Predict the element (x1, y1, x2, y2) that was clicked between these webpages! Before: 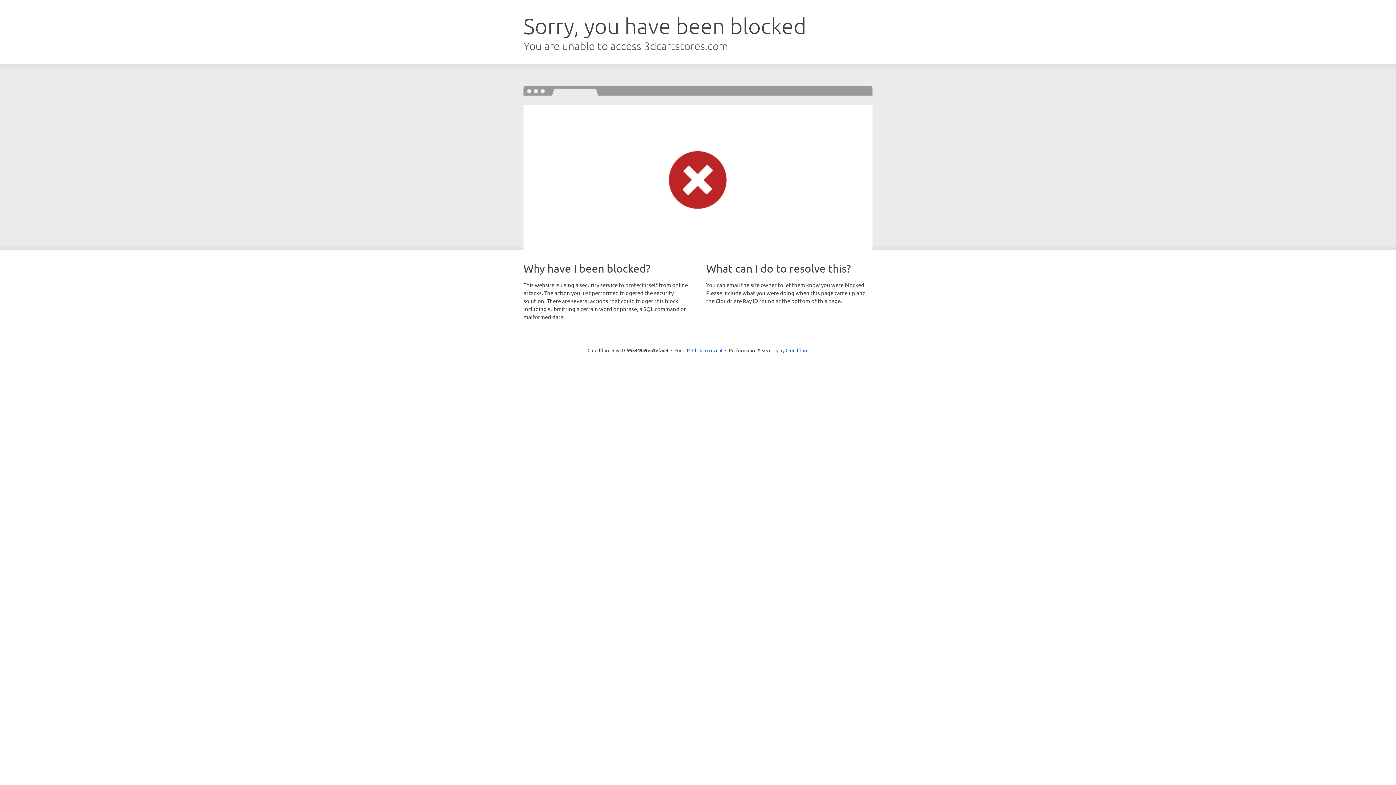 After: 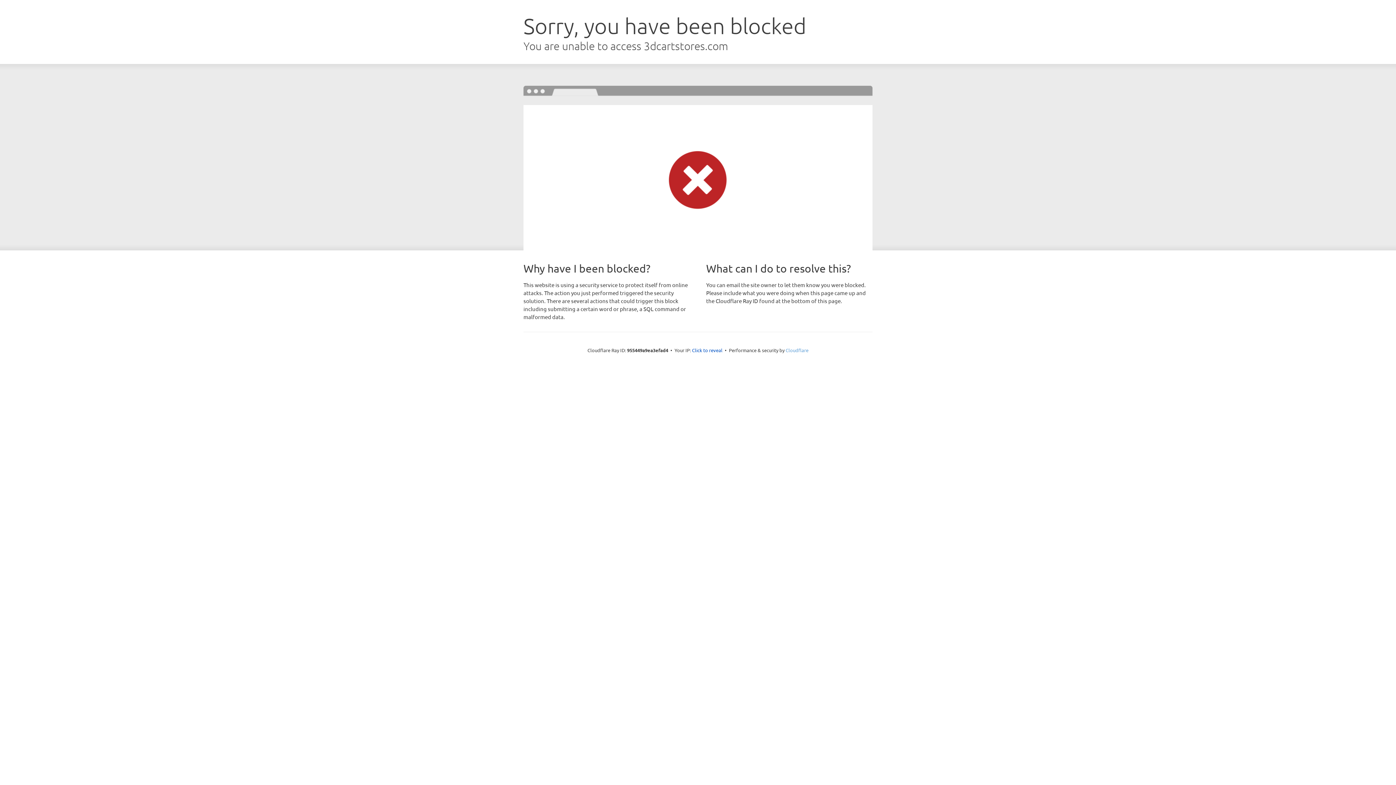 Action: bbox: (785, 347, 808, 353) label: Cloudflare